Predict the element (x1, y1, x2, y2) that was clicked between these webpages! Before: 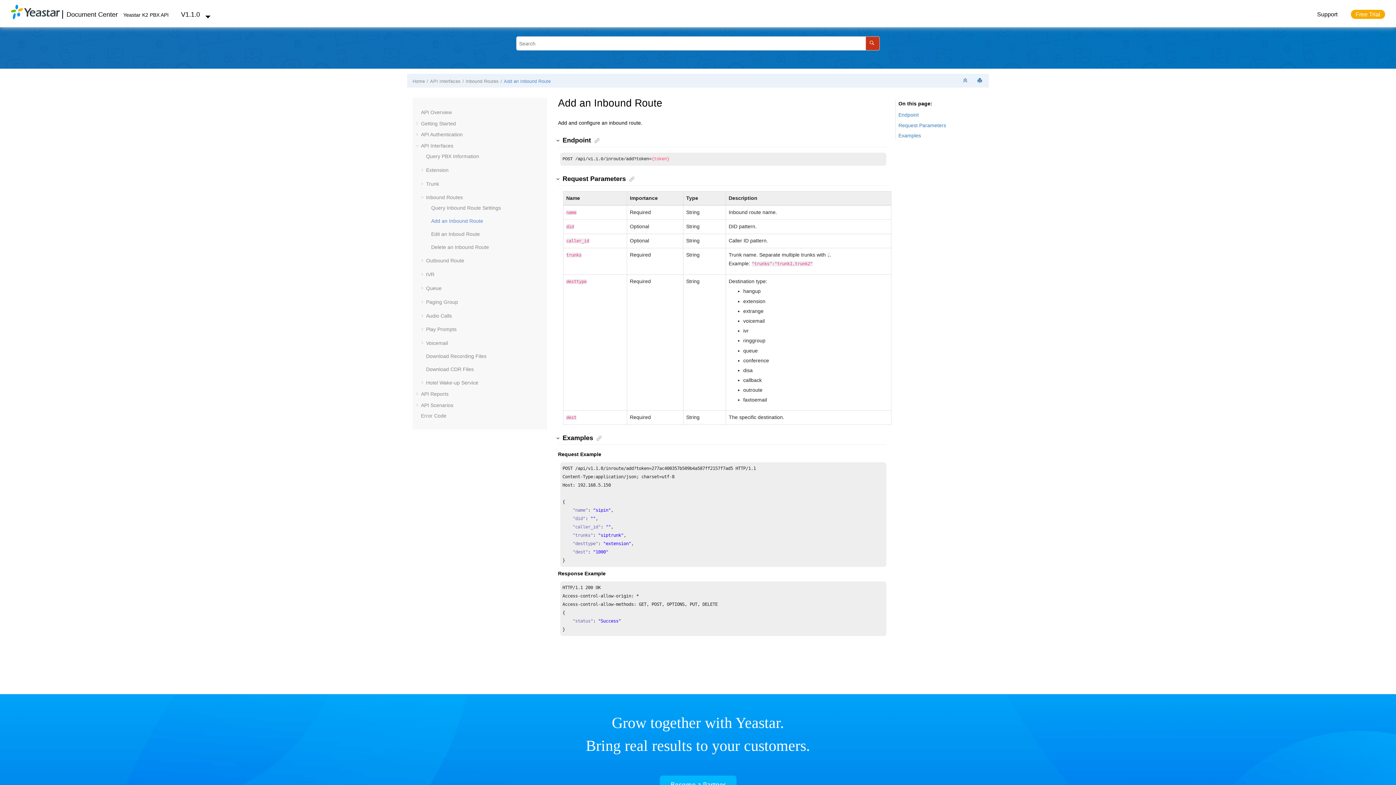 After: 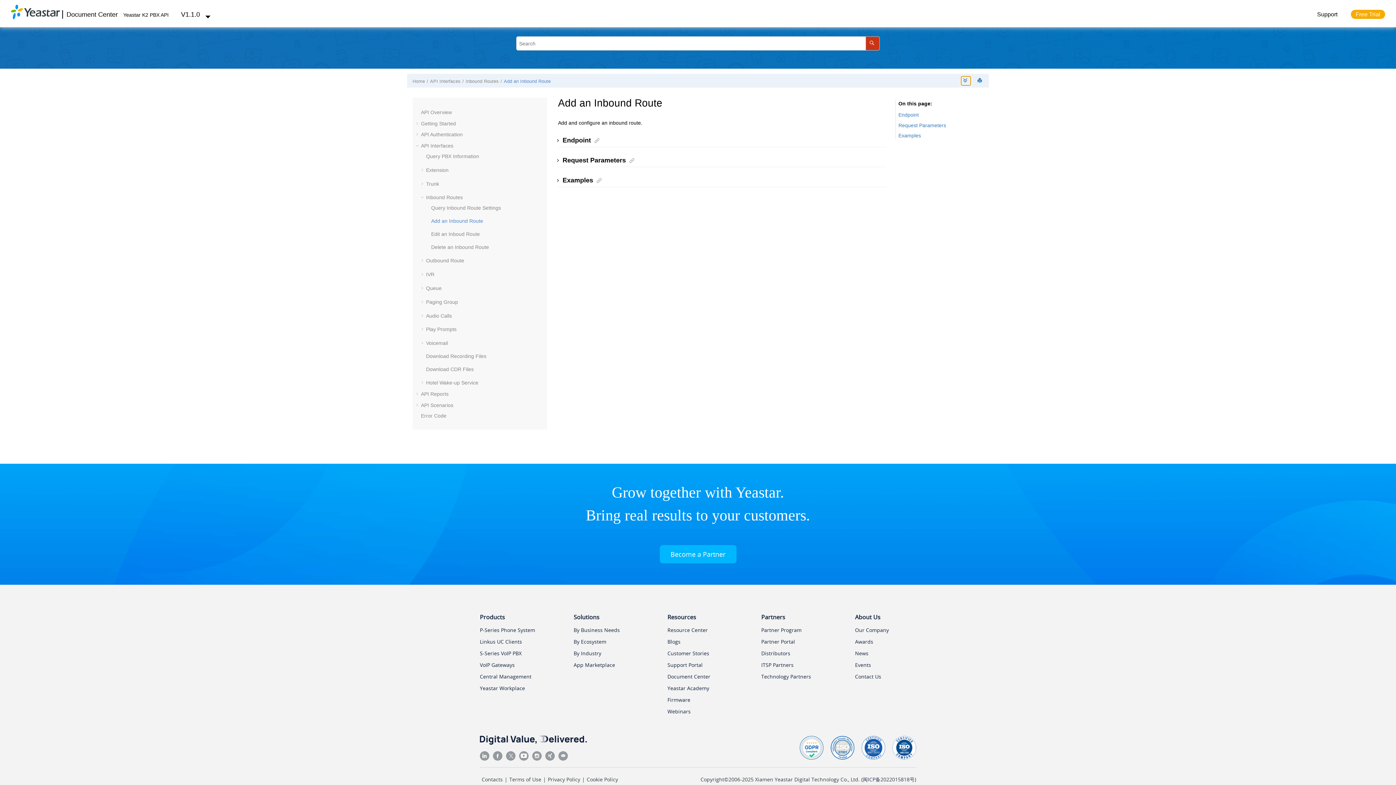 Action: label: Collapse sections bbox: (961, 76, 970, 85)